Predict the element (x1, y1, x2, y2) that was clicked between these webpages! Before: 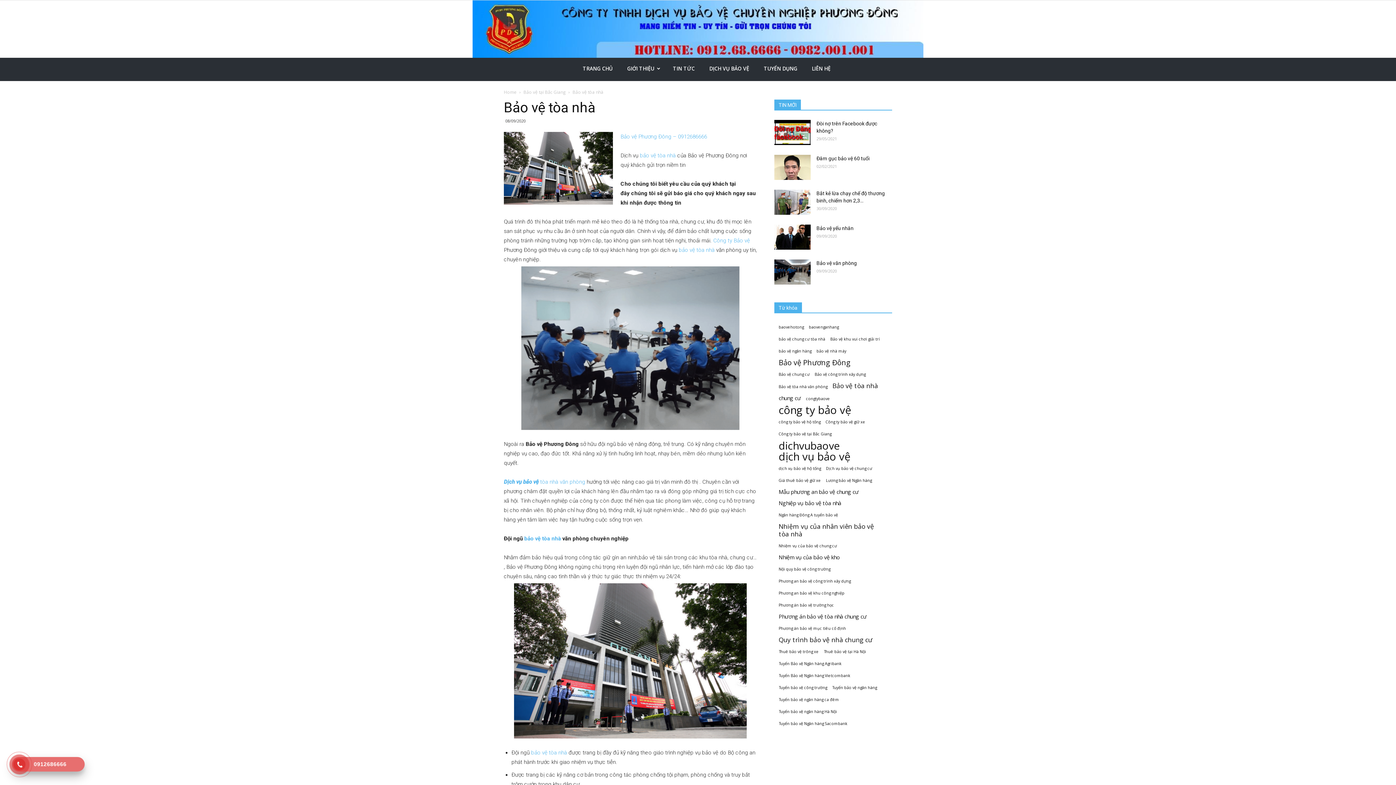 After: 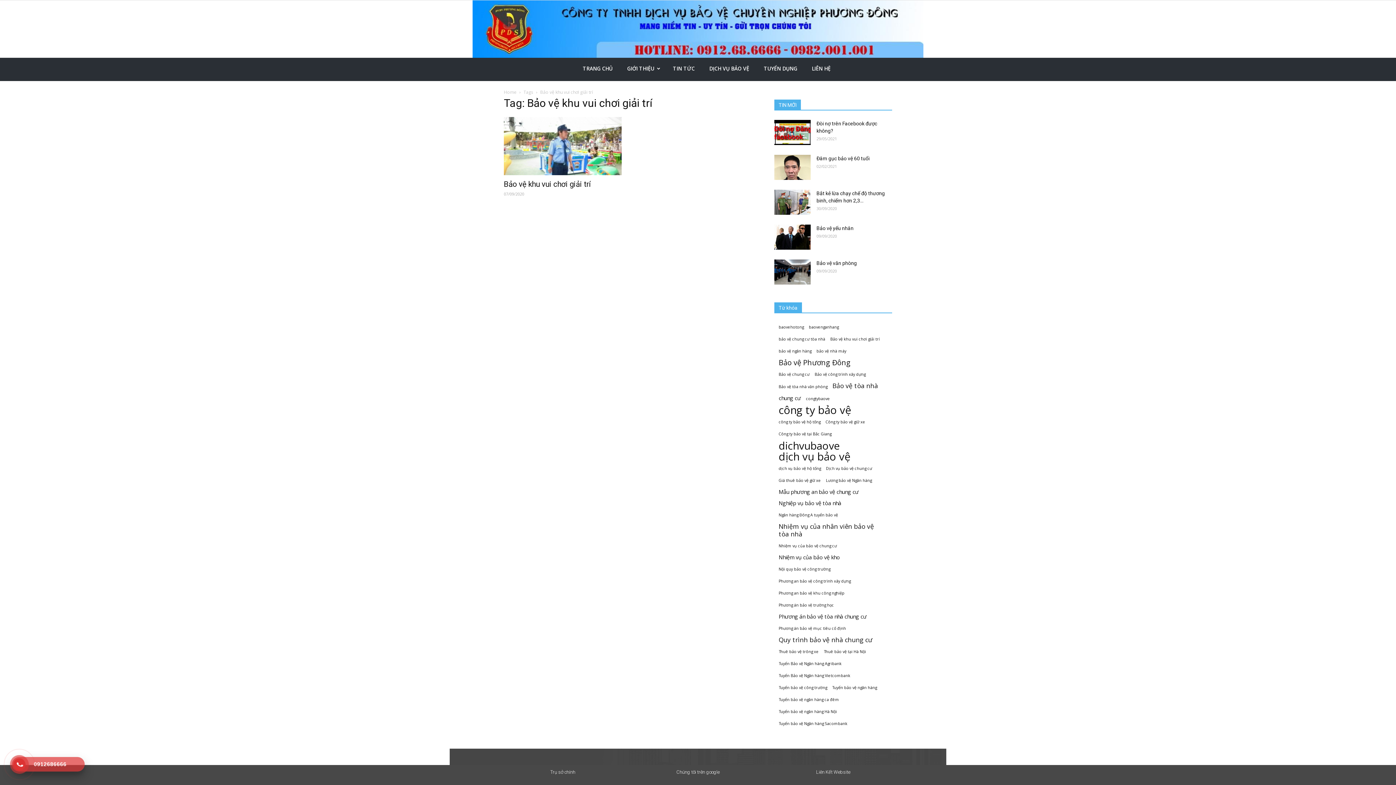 Action: bbox: (830, 335, 880, 343) label: Bảo vệ khu vui chơi giải trí